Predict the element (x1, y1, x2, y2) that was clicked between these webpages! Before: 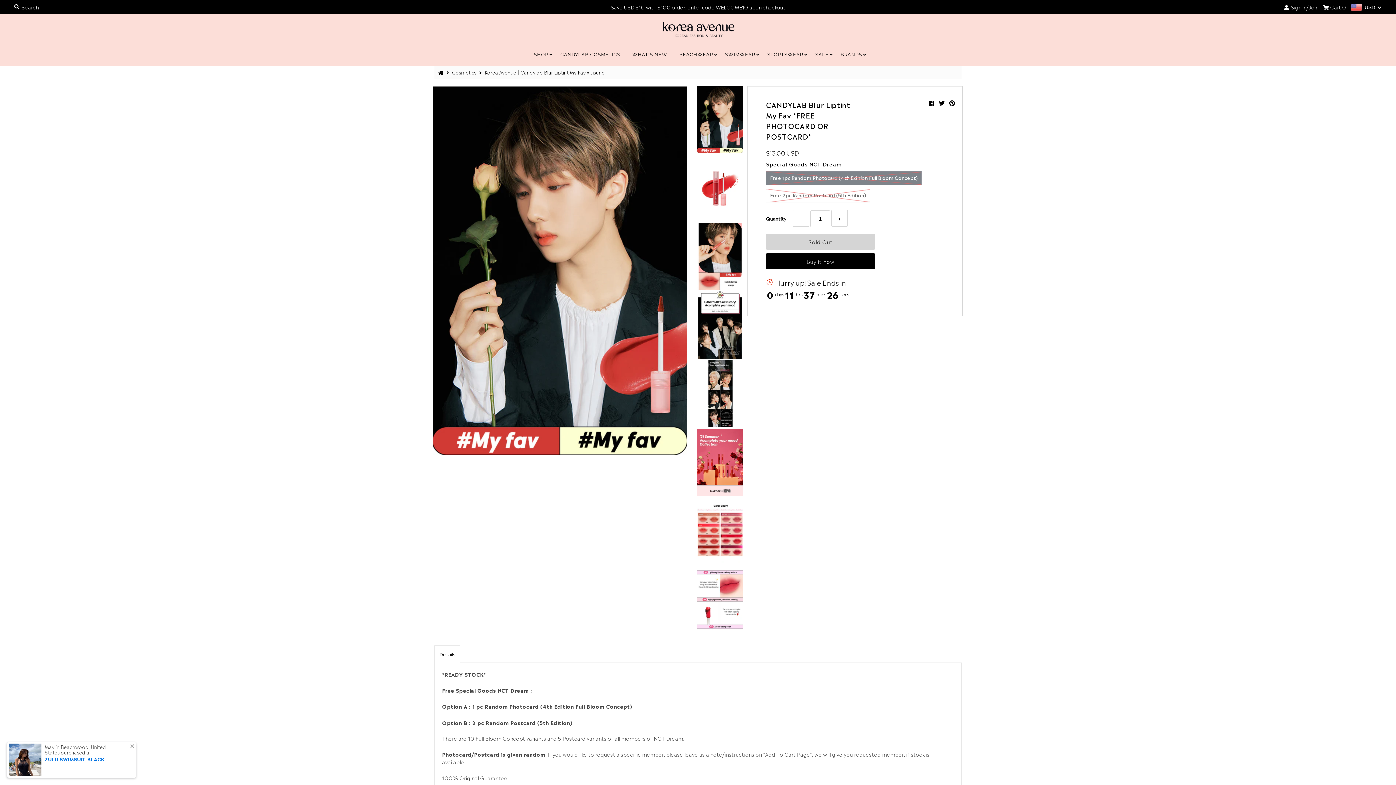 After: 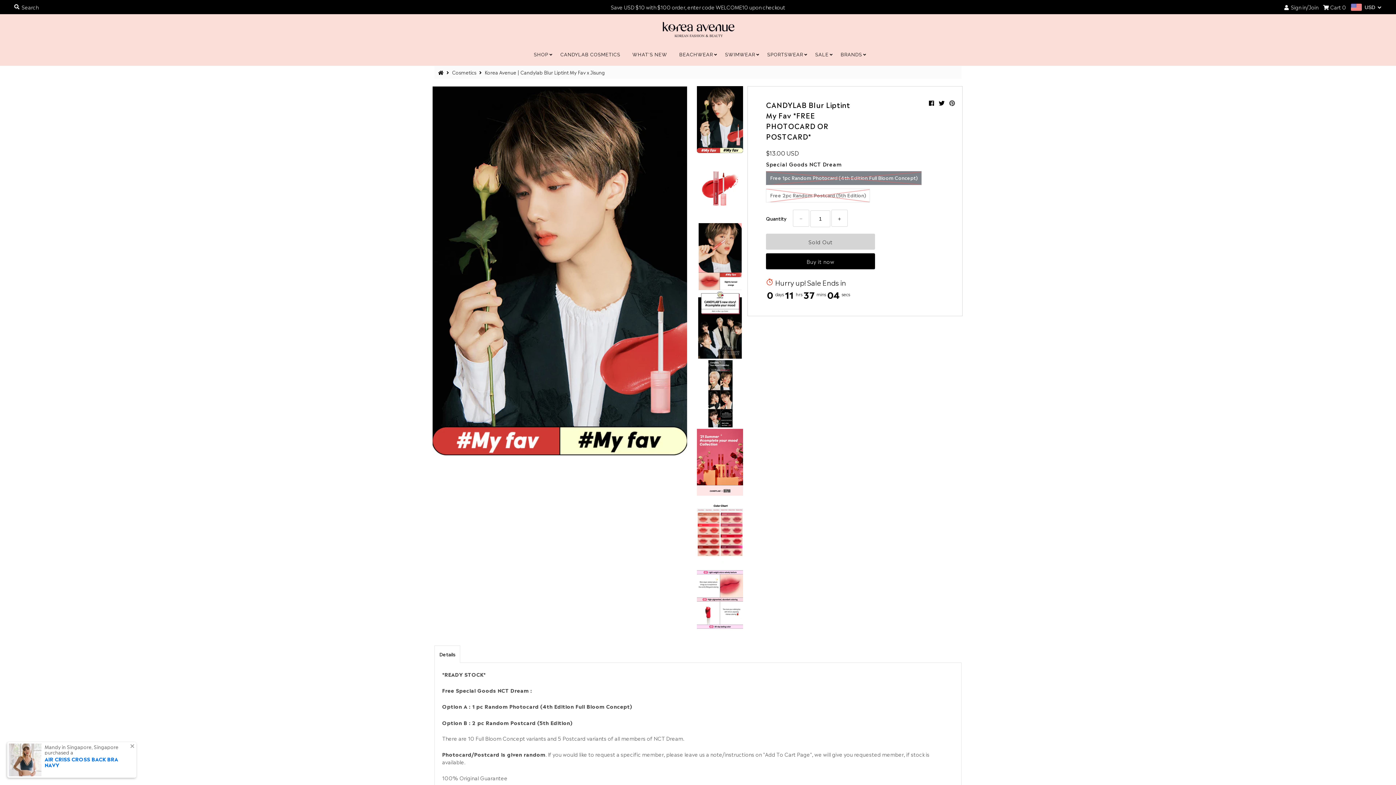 Action: bbox: (949, 98, 955, 106)